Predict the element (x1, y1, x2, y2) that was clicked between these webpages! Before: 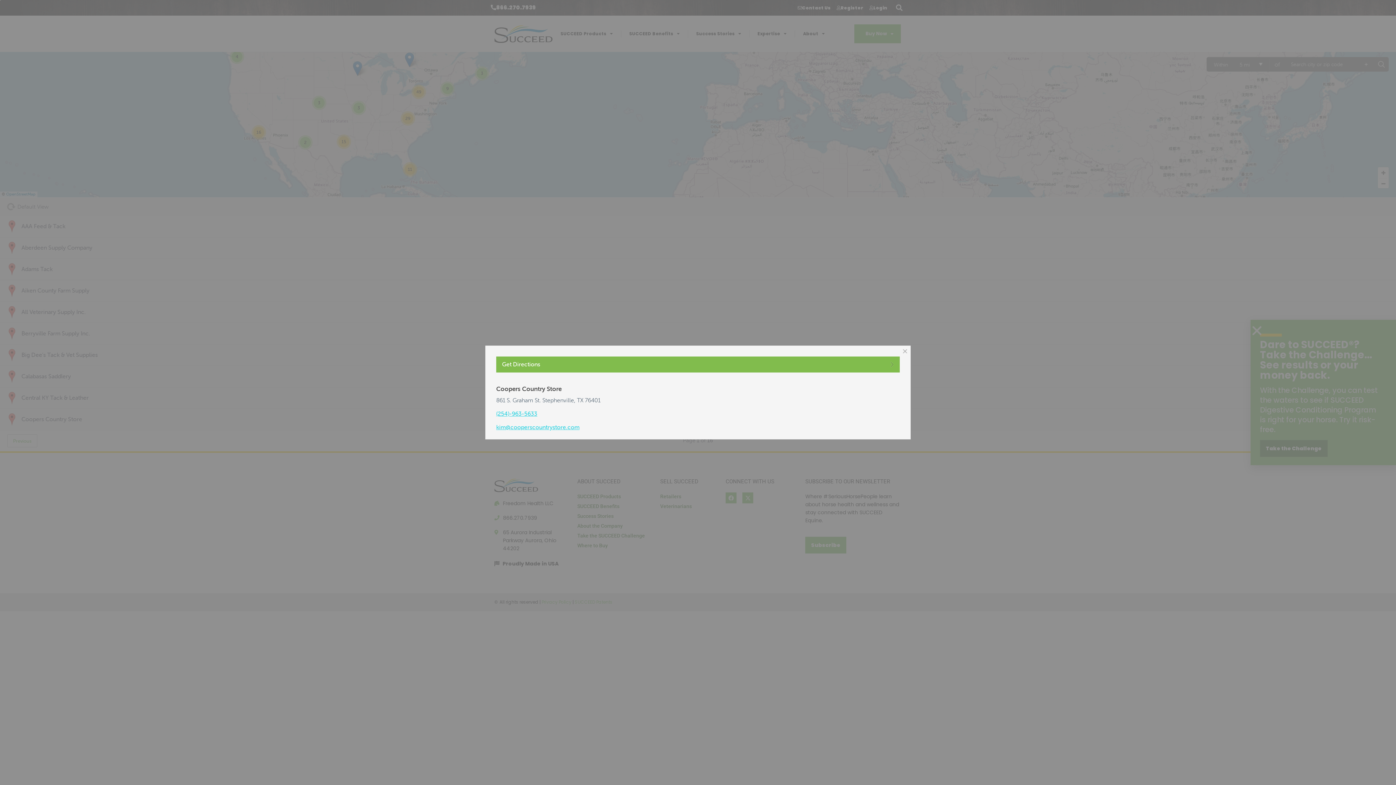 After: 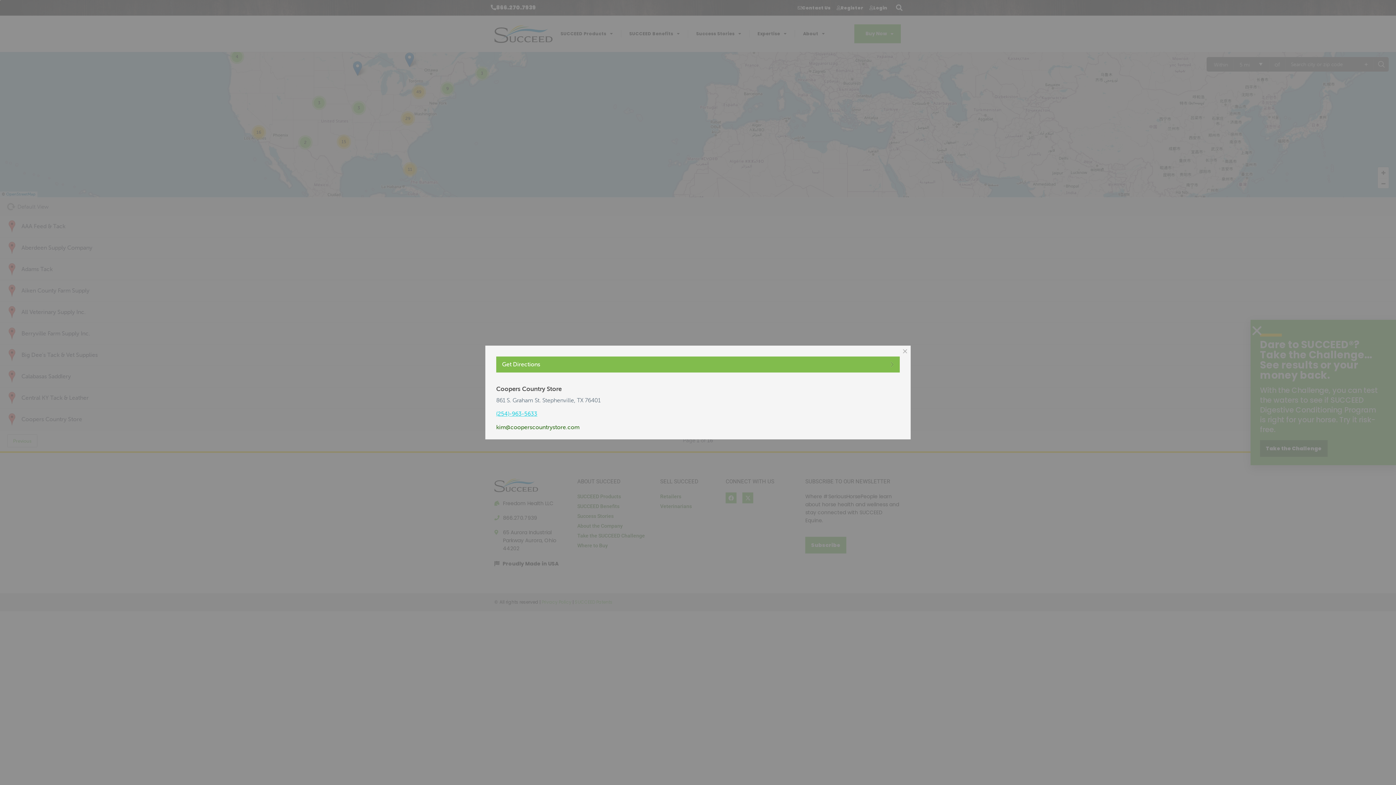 Action: bbox: (496, 424, 579, 430) label: kim@cooperscountrystore.com